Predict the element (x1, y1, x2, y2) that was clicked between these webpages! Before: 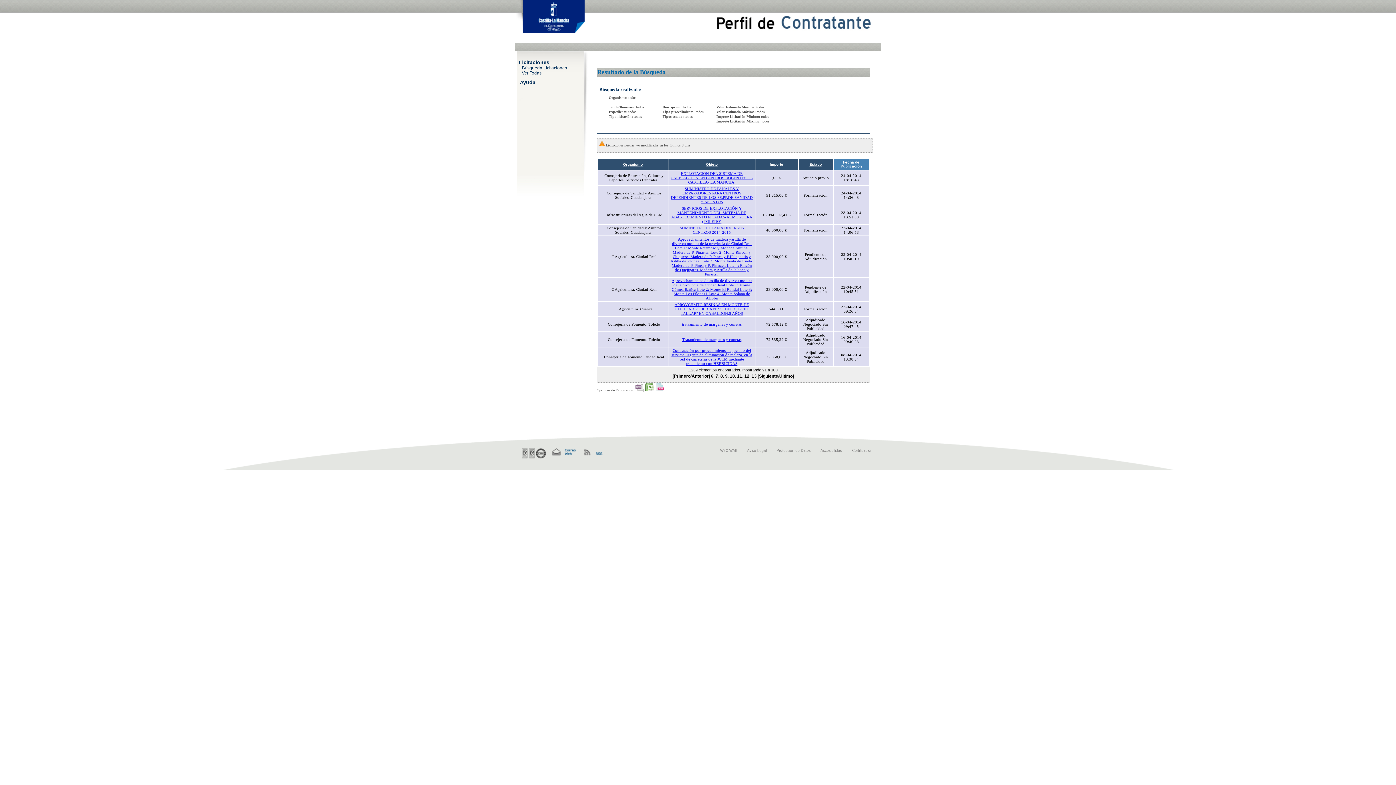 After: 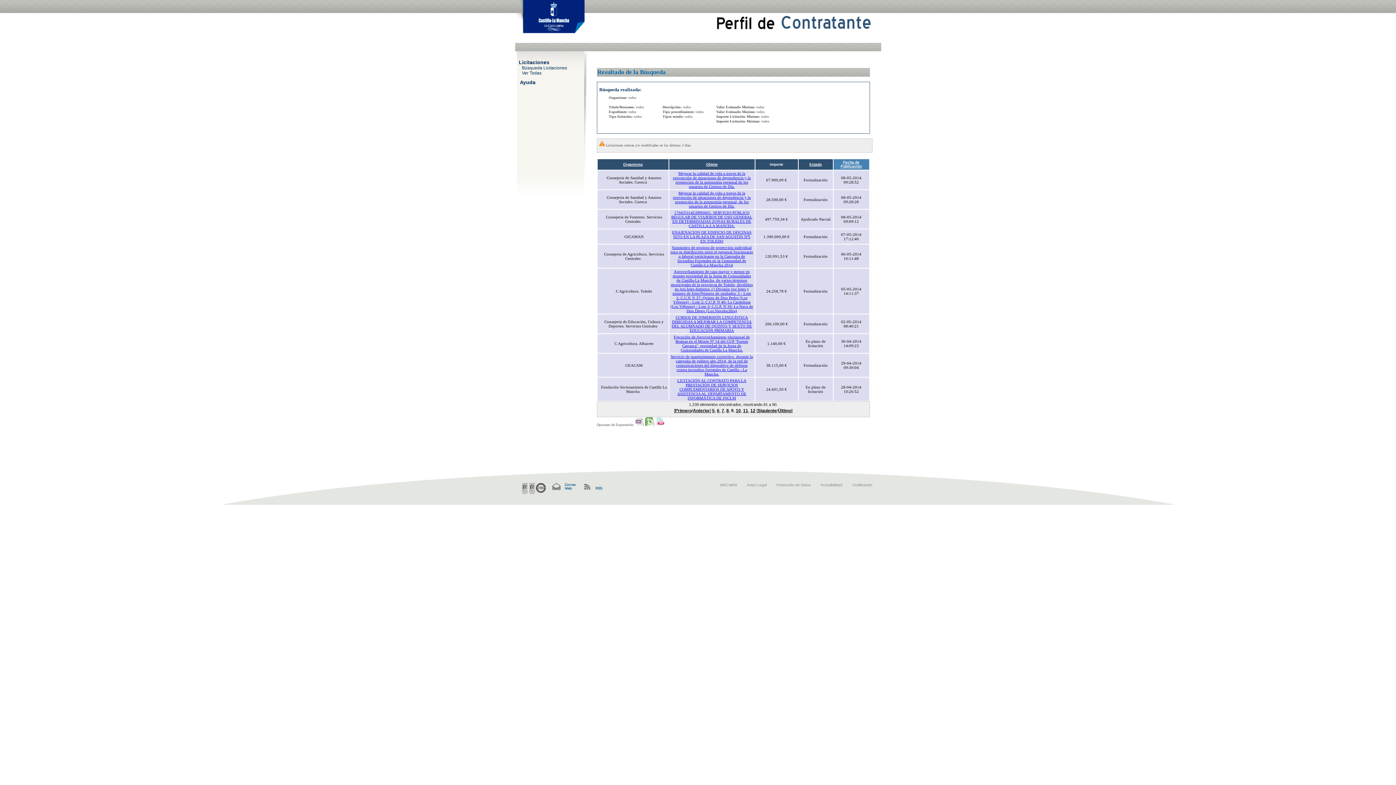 Action: label: 9 bbox: (725, 373, 727, 379)